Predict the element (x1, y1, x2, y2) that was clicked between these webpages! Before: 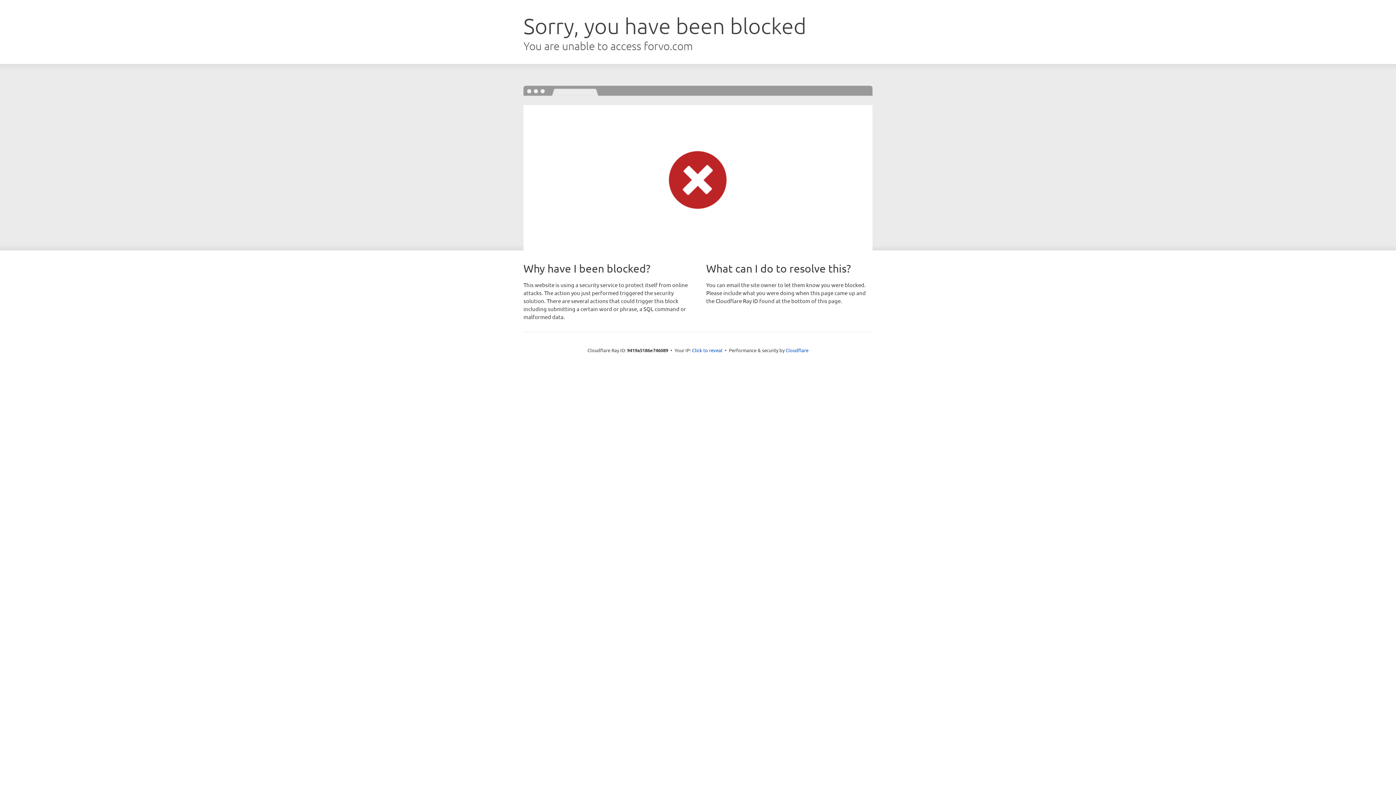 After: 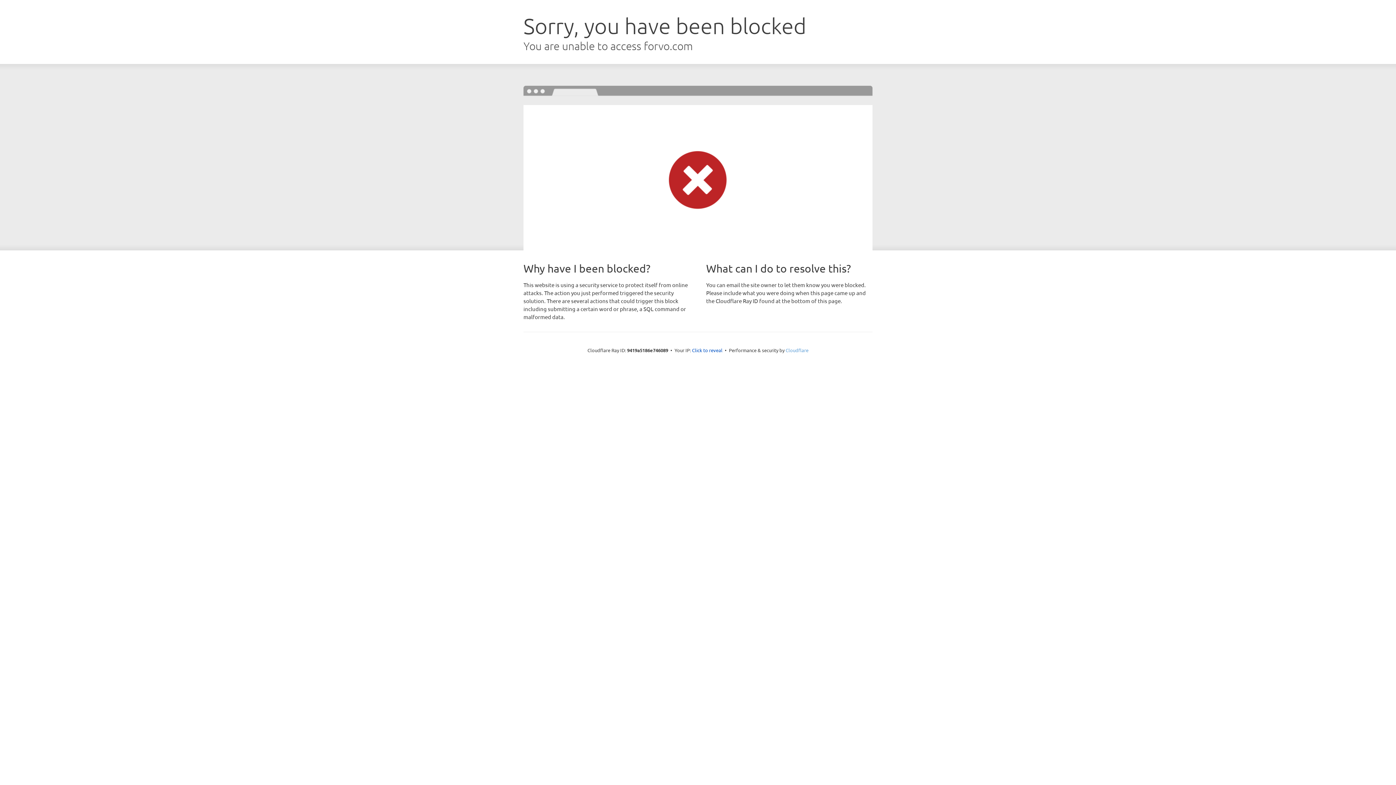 Action: label: Cloudflare bbox: (785, 347, 808, 353)